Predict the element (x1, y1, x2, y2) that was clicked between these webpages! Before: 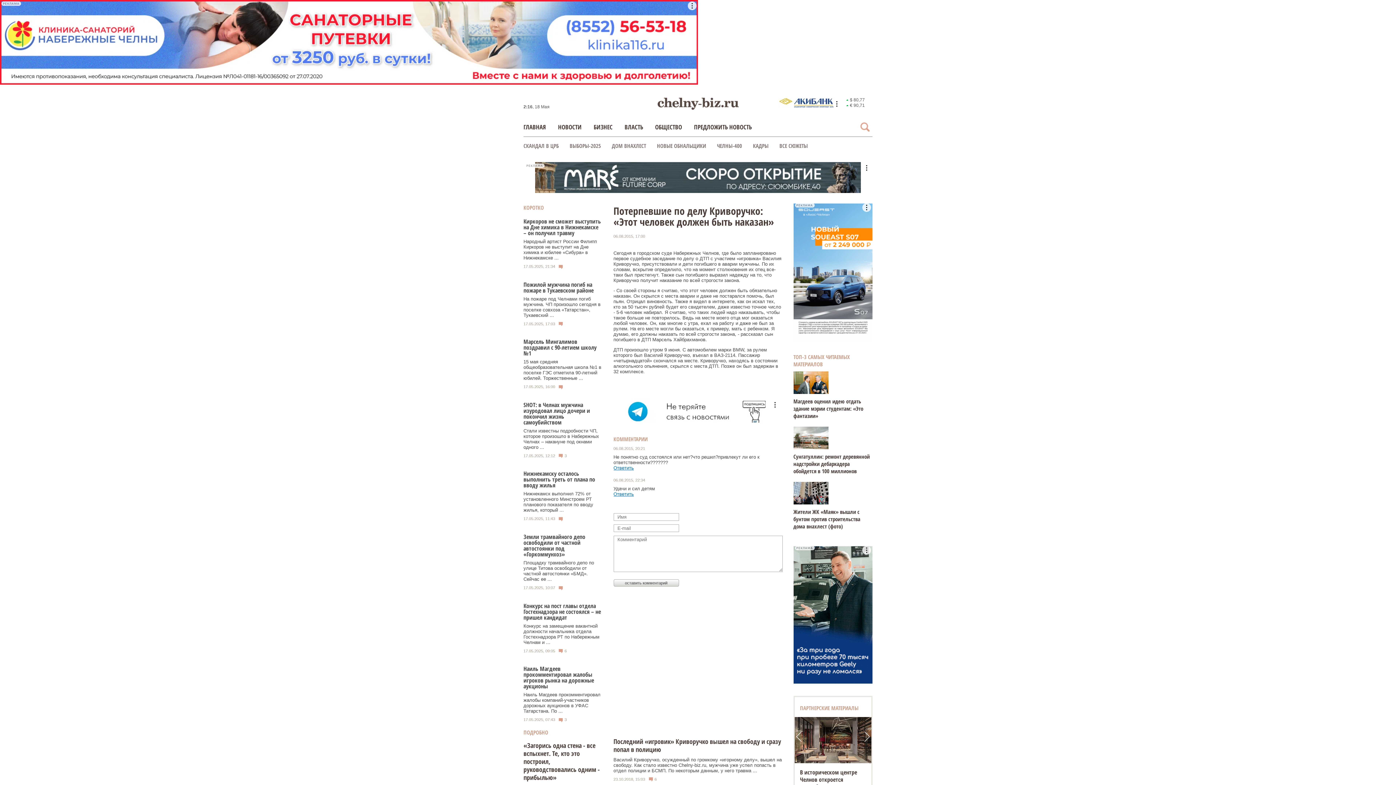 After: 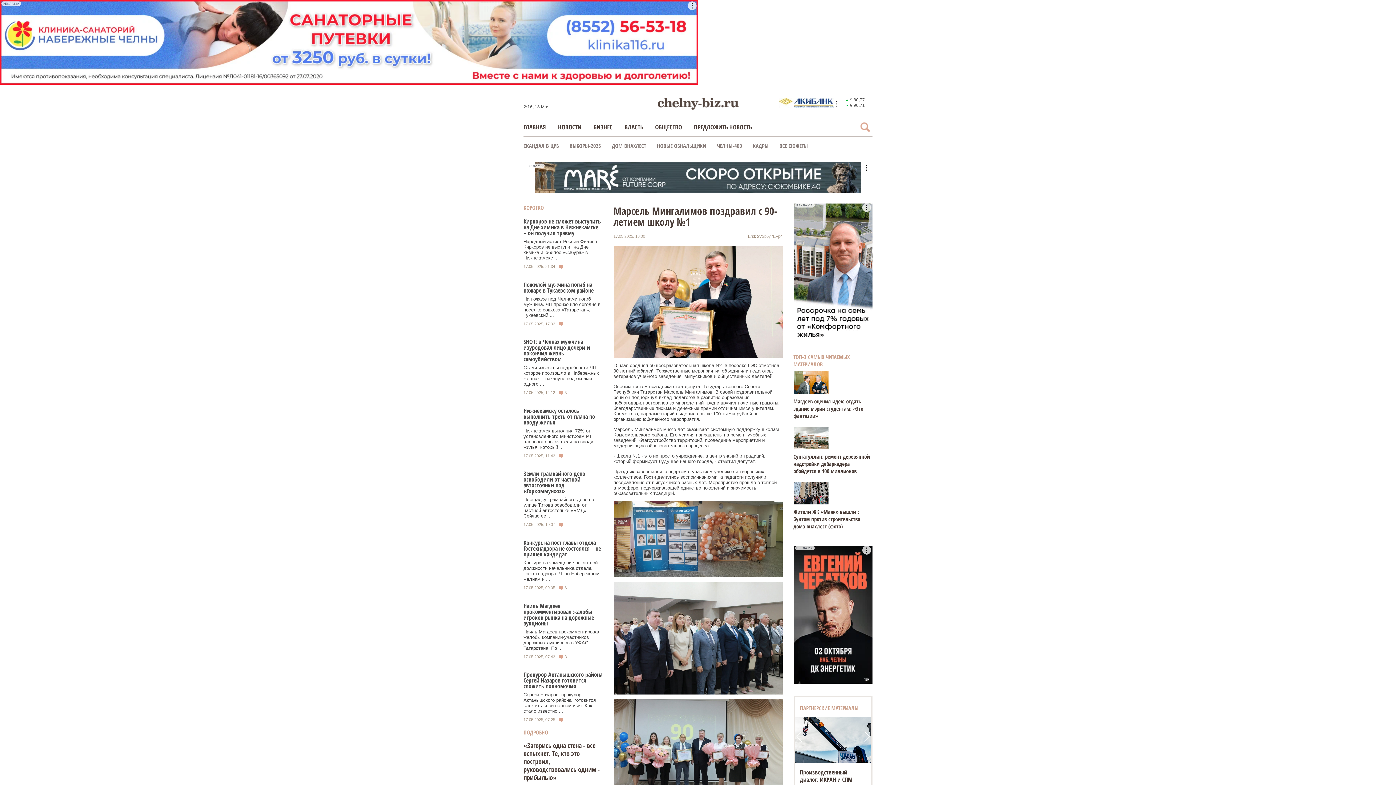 Action: bbox: (523, 337, 596, 357) label: Марсель Мингалимов поздравил с 90-летием школу №1